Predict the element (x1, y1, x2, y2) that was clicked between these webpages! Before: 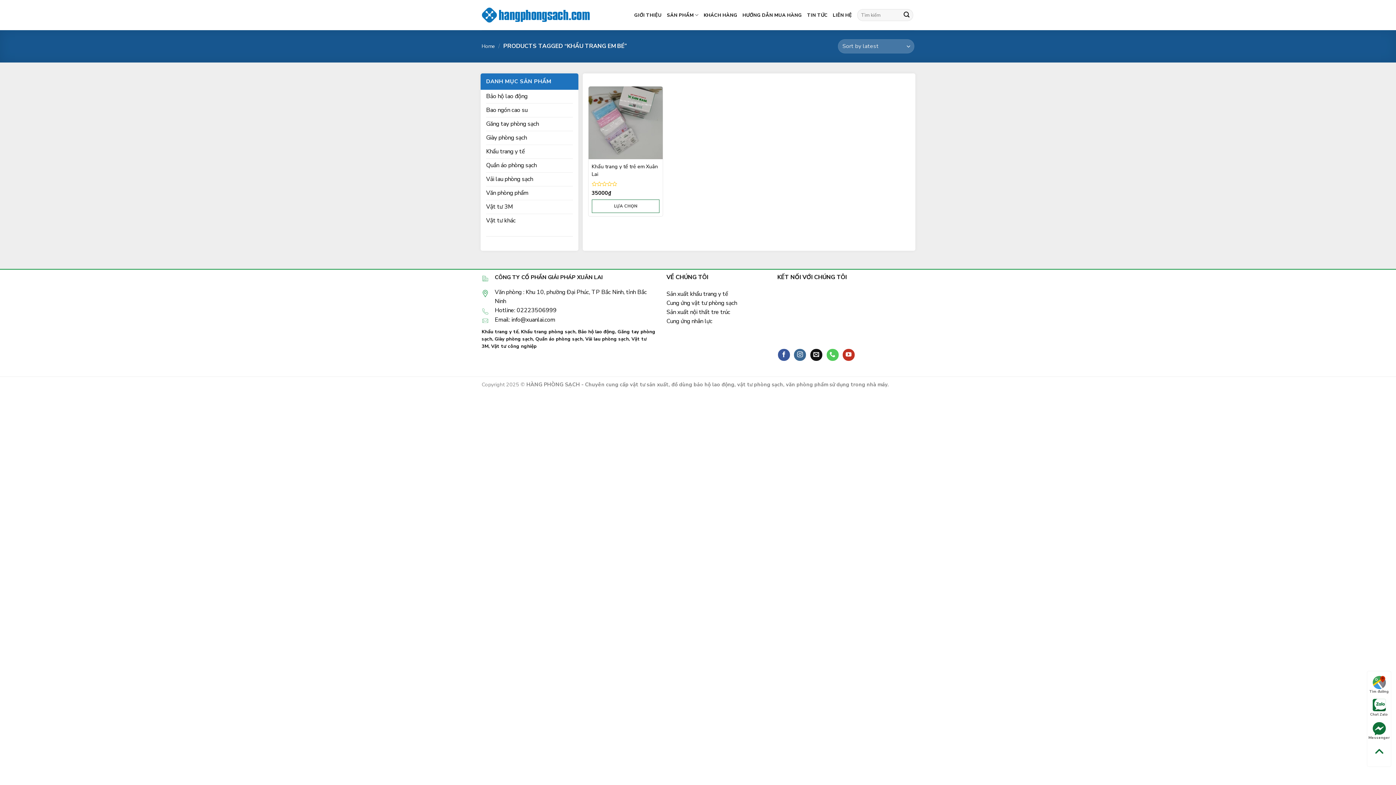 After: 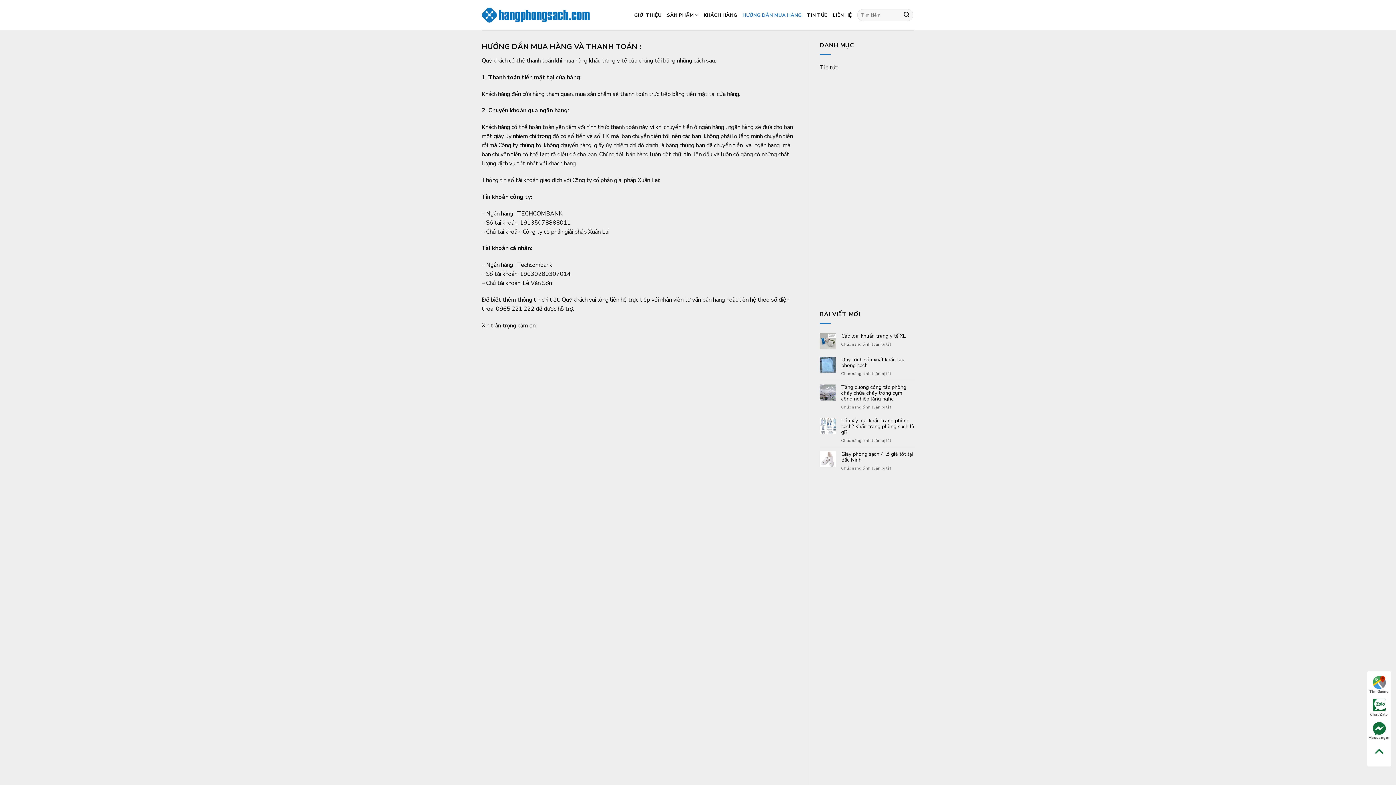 Action: label: HƯỚNG DẪN MUA HÀNG bbox: (742, 8, 802, 21)